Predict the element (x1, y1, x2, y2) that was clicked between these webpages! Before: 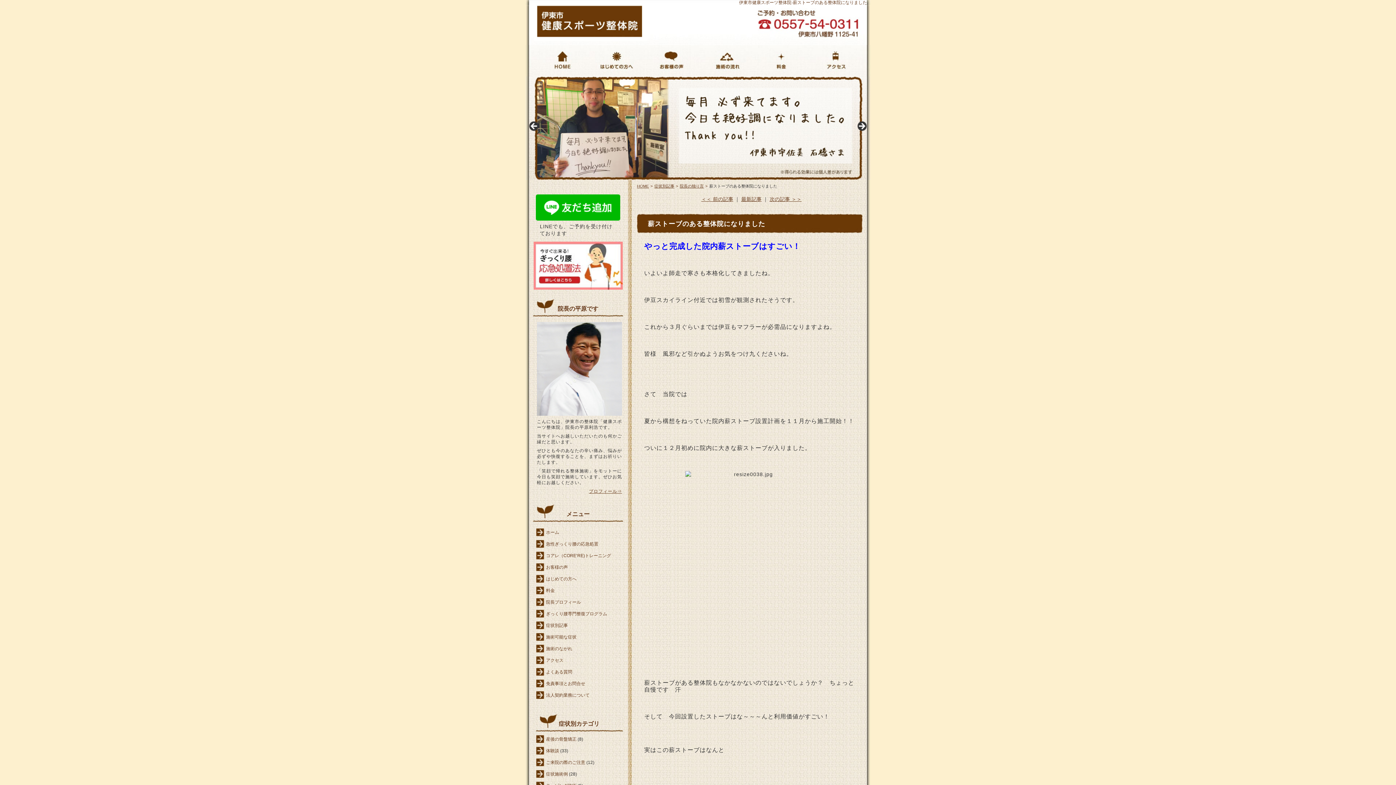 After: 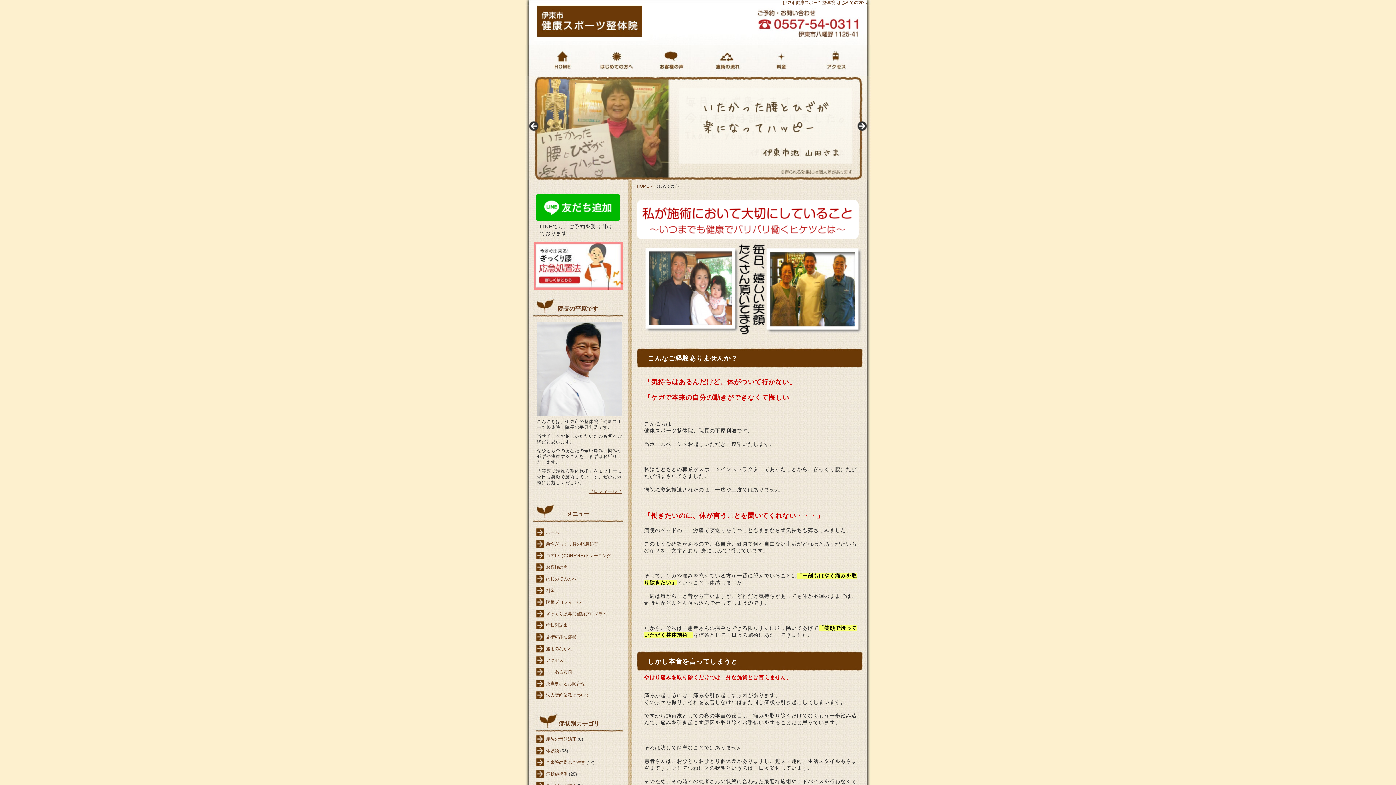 Action: label: はじめての方へ bbox: (590, 45, 644, 84)